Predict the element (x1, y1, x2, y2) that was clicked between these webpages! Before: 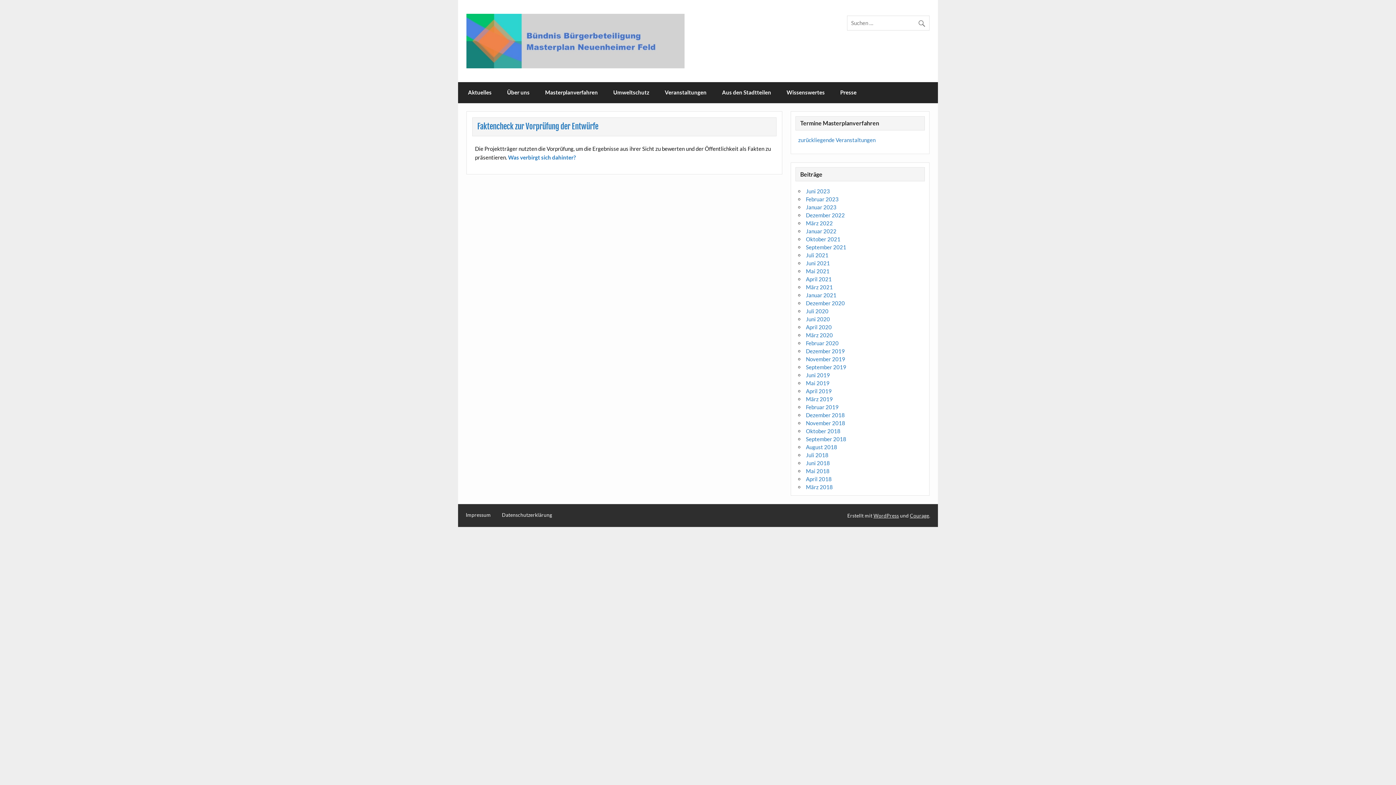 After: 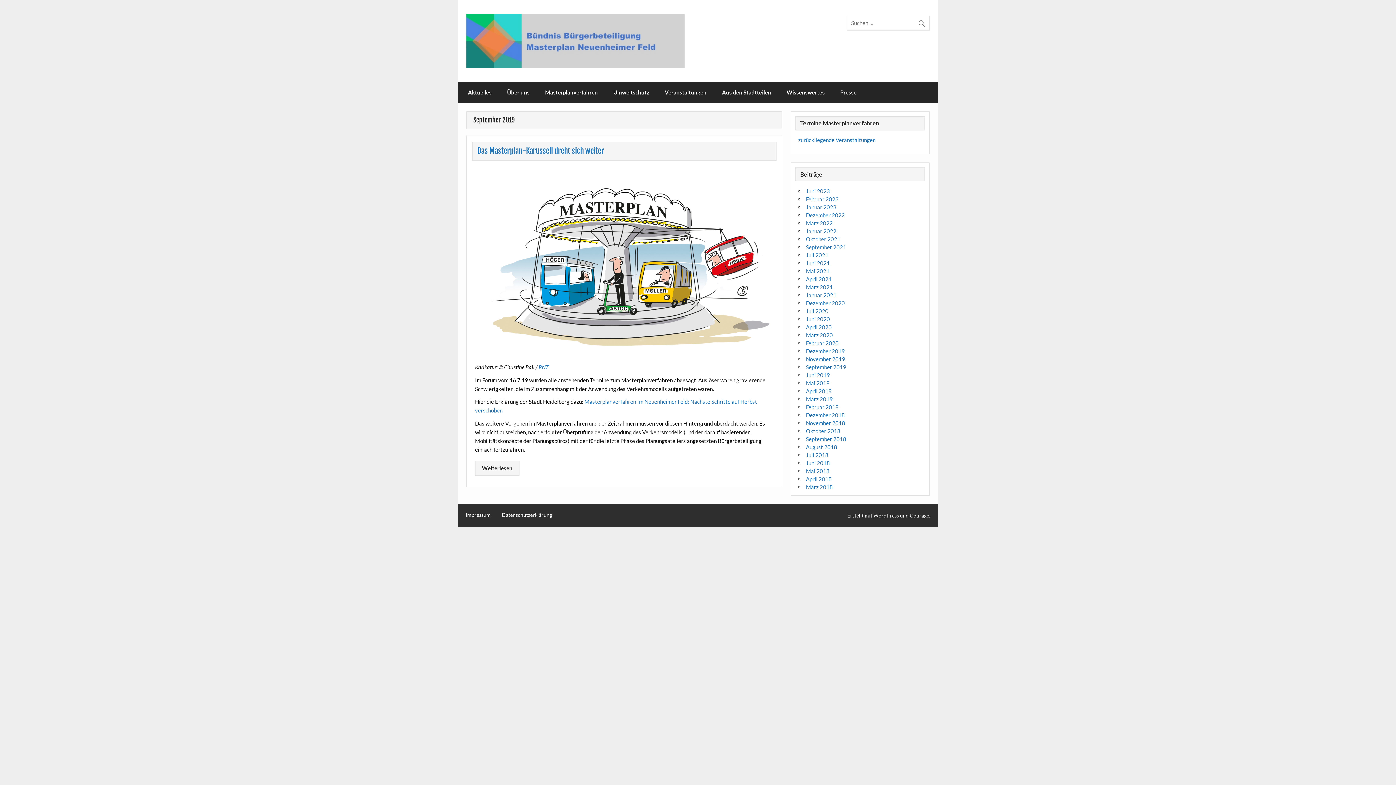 Action: label: September 2019 bbox: (806, 363, 846, 370)